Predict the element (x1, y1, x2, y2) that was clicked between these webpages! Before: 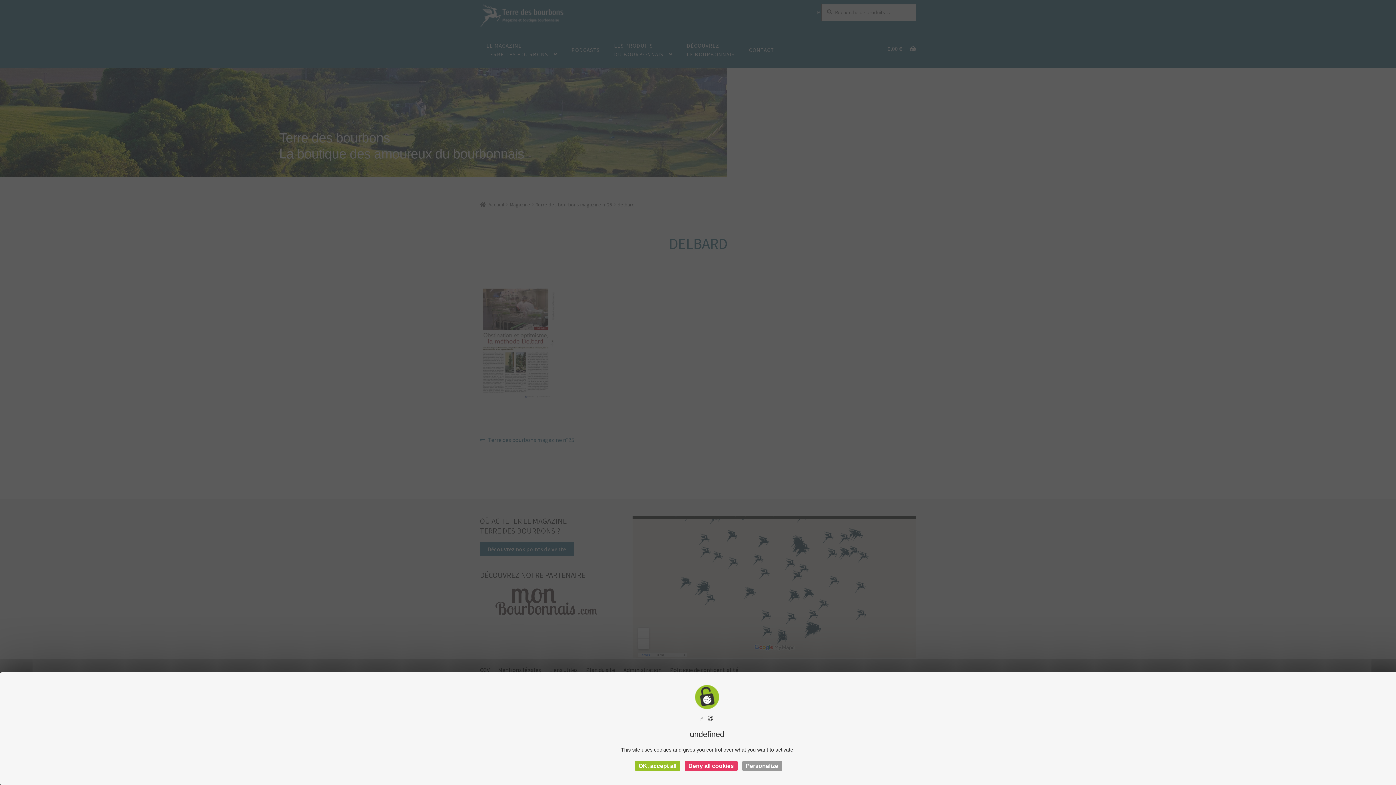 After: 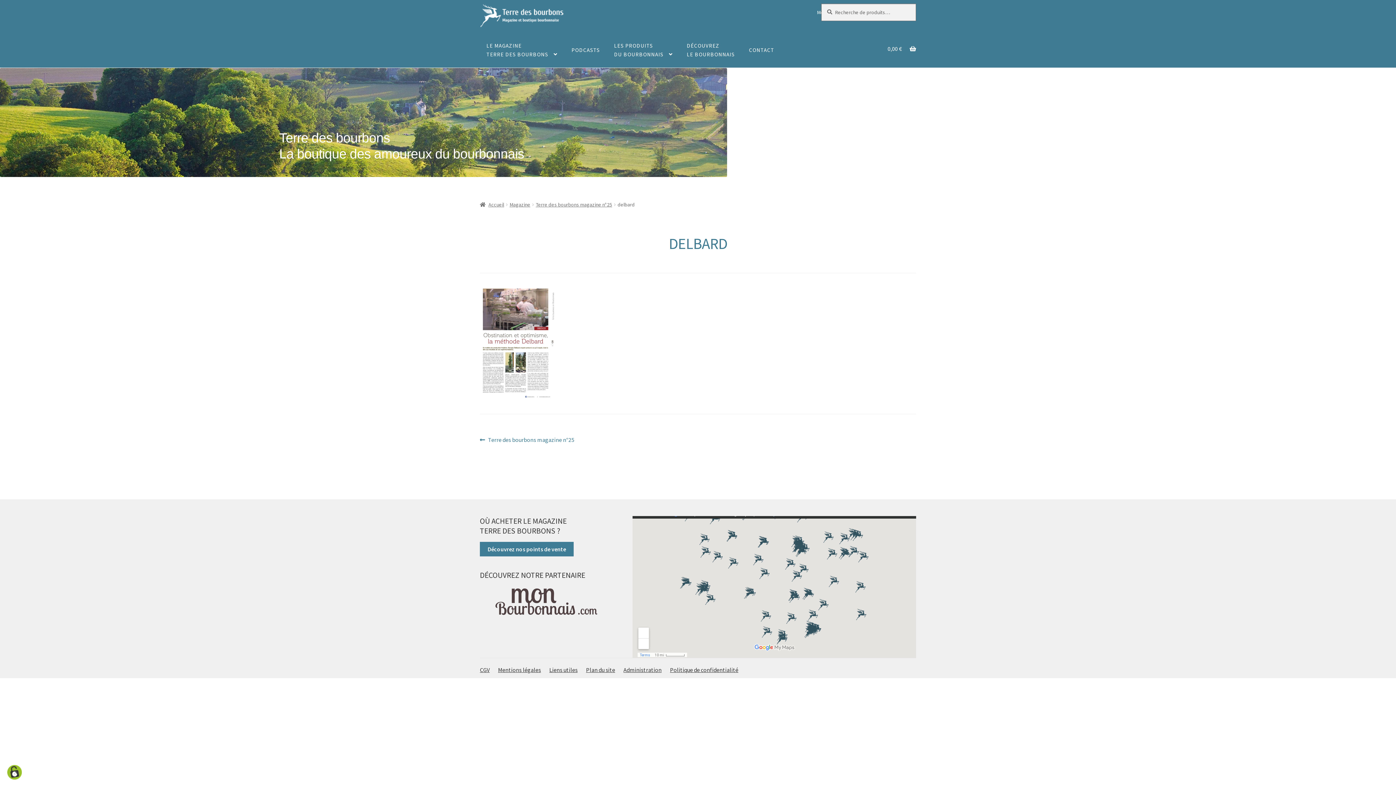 Action: label: OK, accept all bbox: (635, 761, 680, 771)